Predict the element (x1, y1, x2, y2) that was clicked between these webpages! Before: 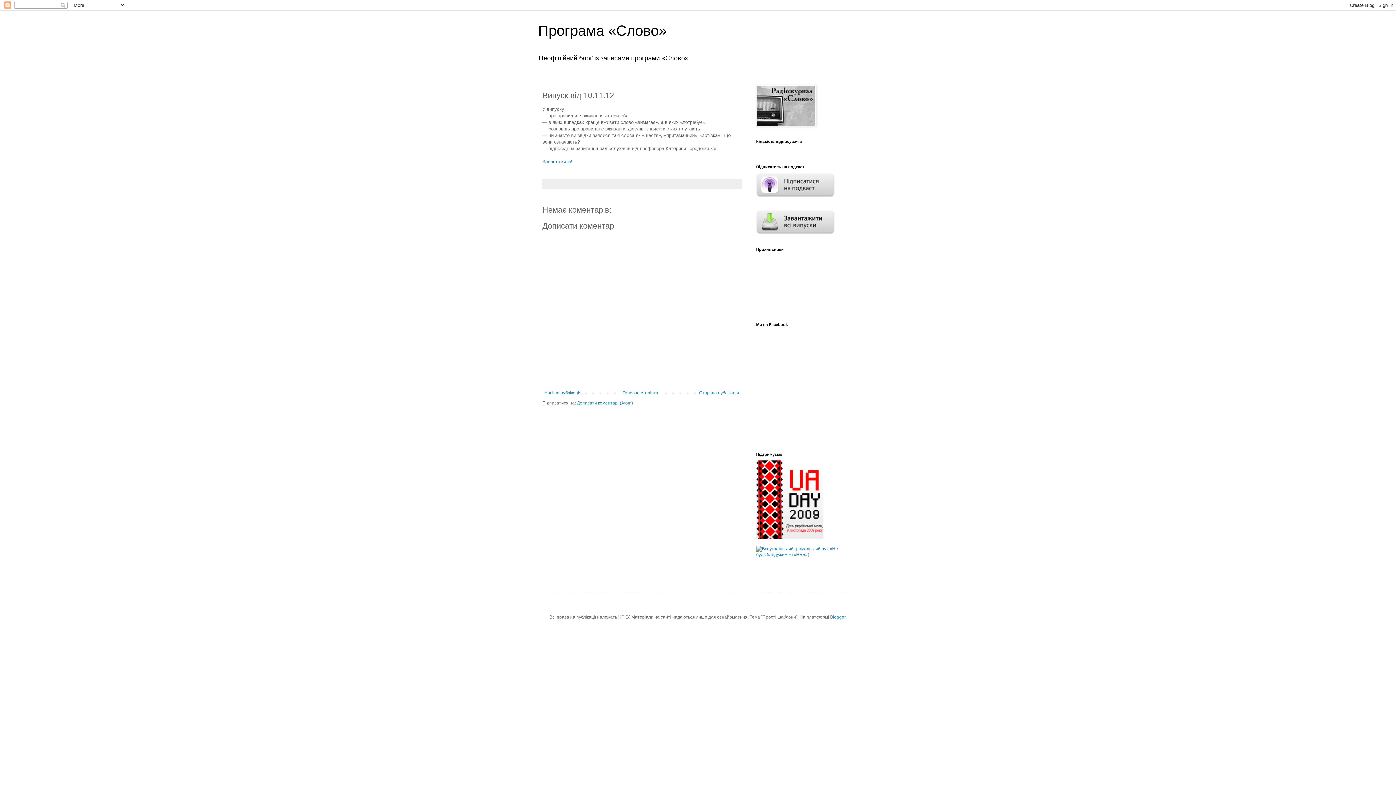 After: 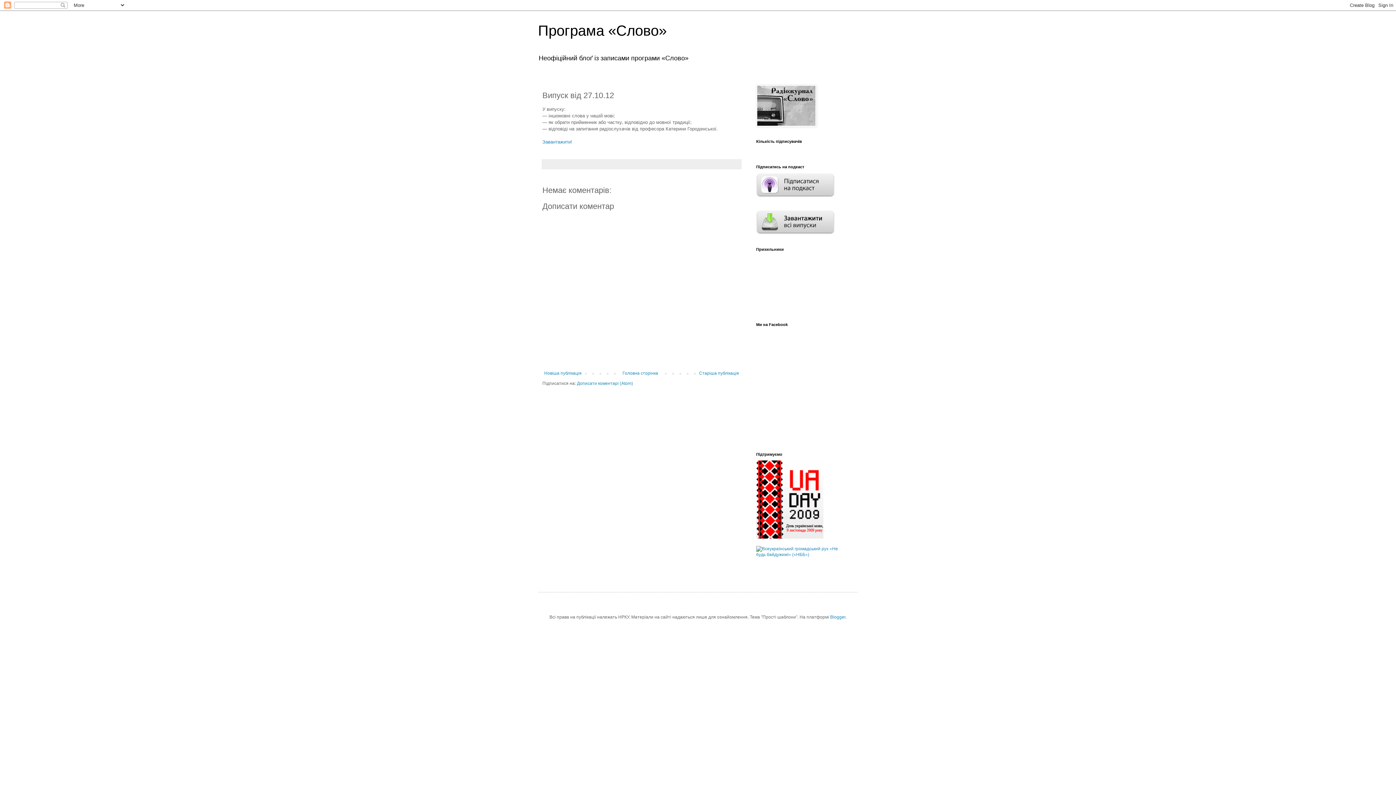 Action: label: Старіша публікація bbox: (697, 388, 741, 397)